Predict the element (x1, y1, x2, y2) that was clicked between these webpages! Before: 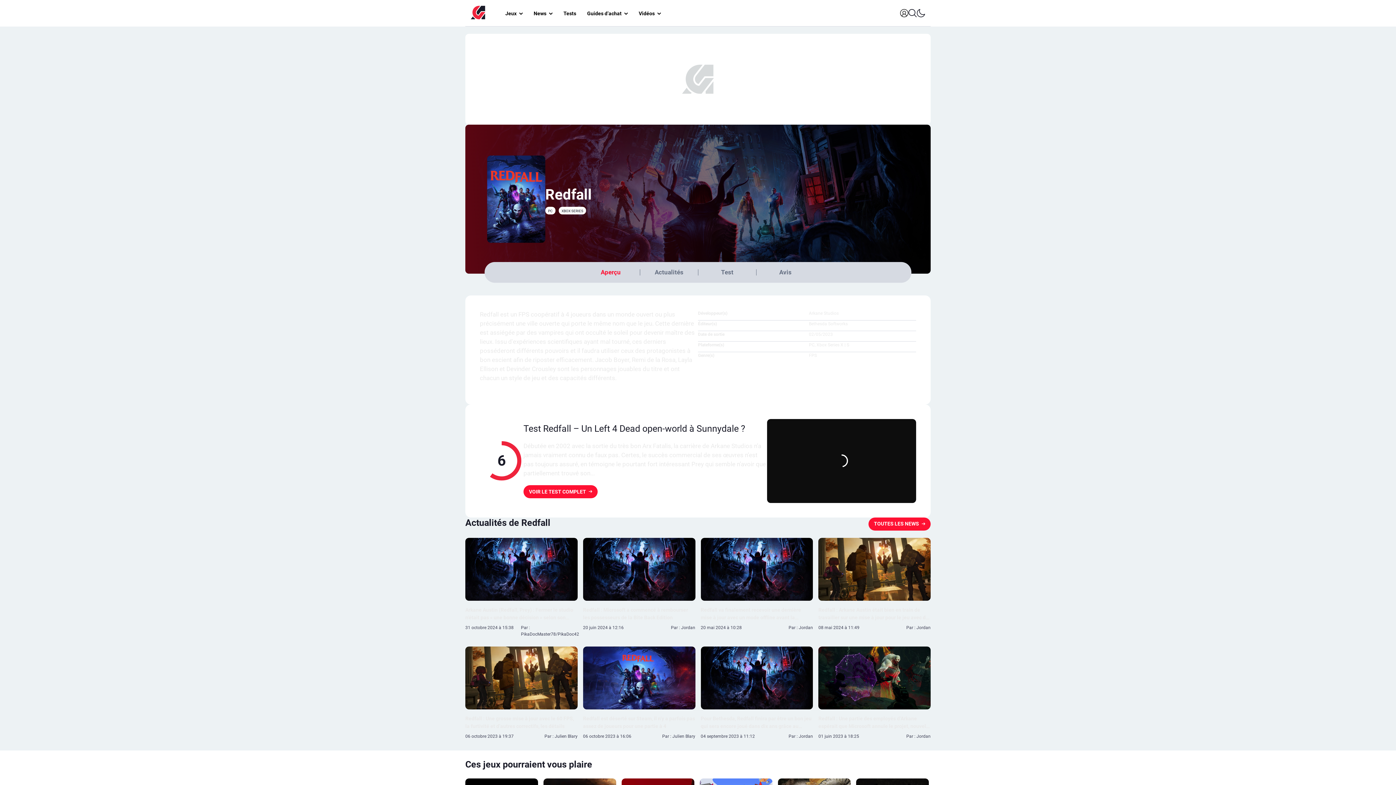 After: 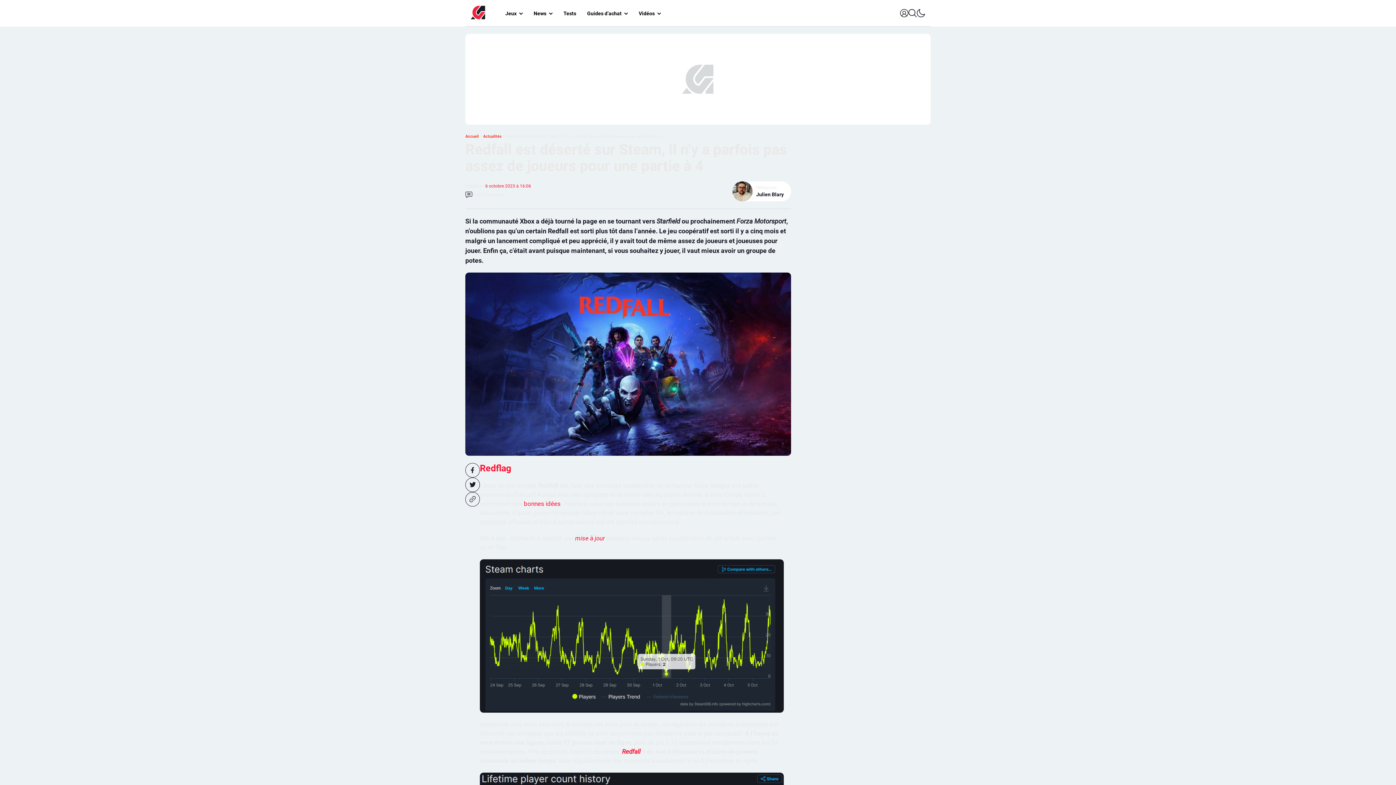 Action: bbox: (583, 646, 695, 709)